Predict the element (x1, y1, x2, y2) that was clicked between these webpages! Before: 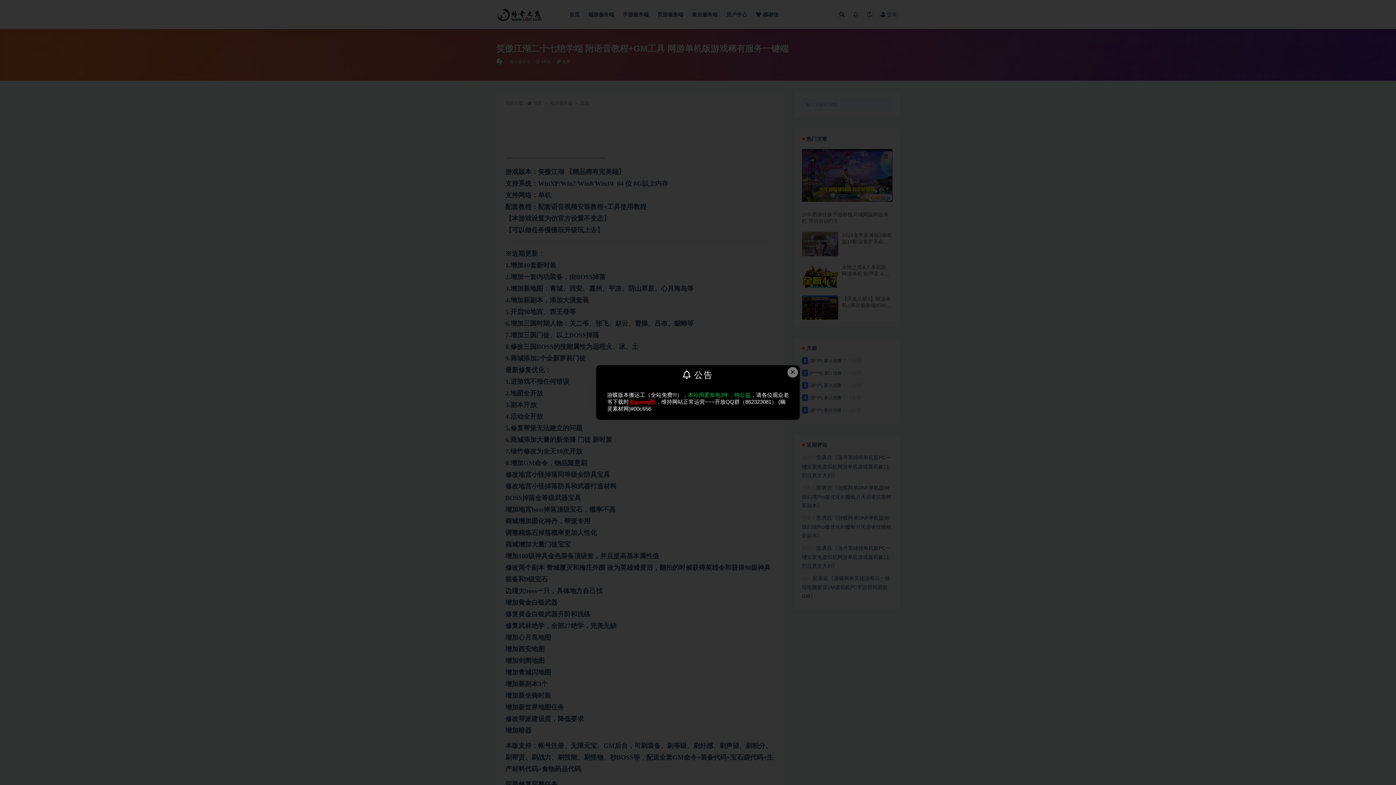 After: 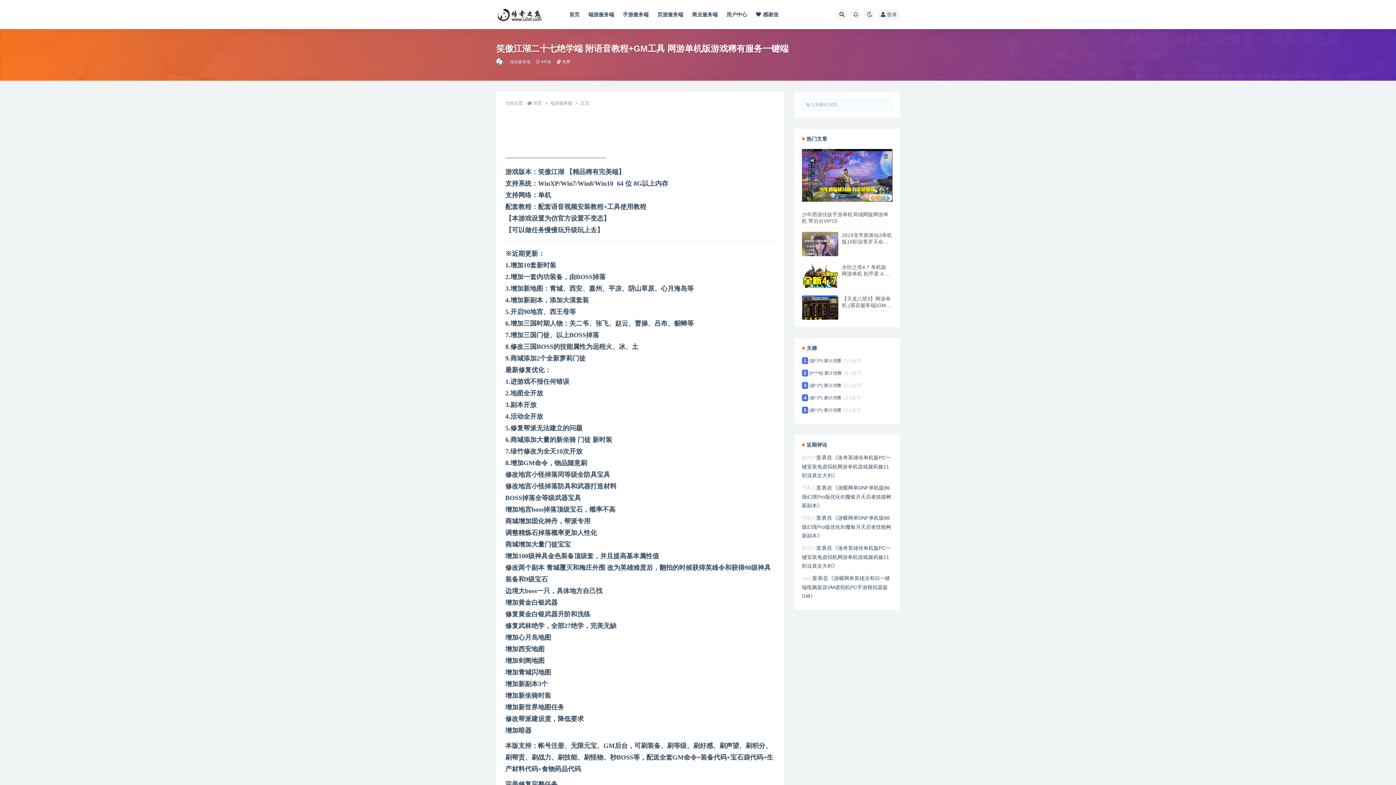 Action: bbox: (787, 367, 798, 377) label: Close this dialog